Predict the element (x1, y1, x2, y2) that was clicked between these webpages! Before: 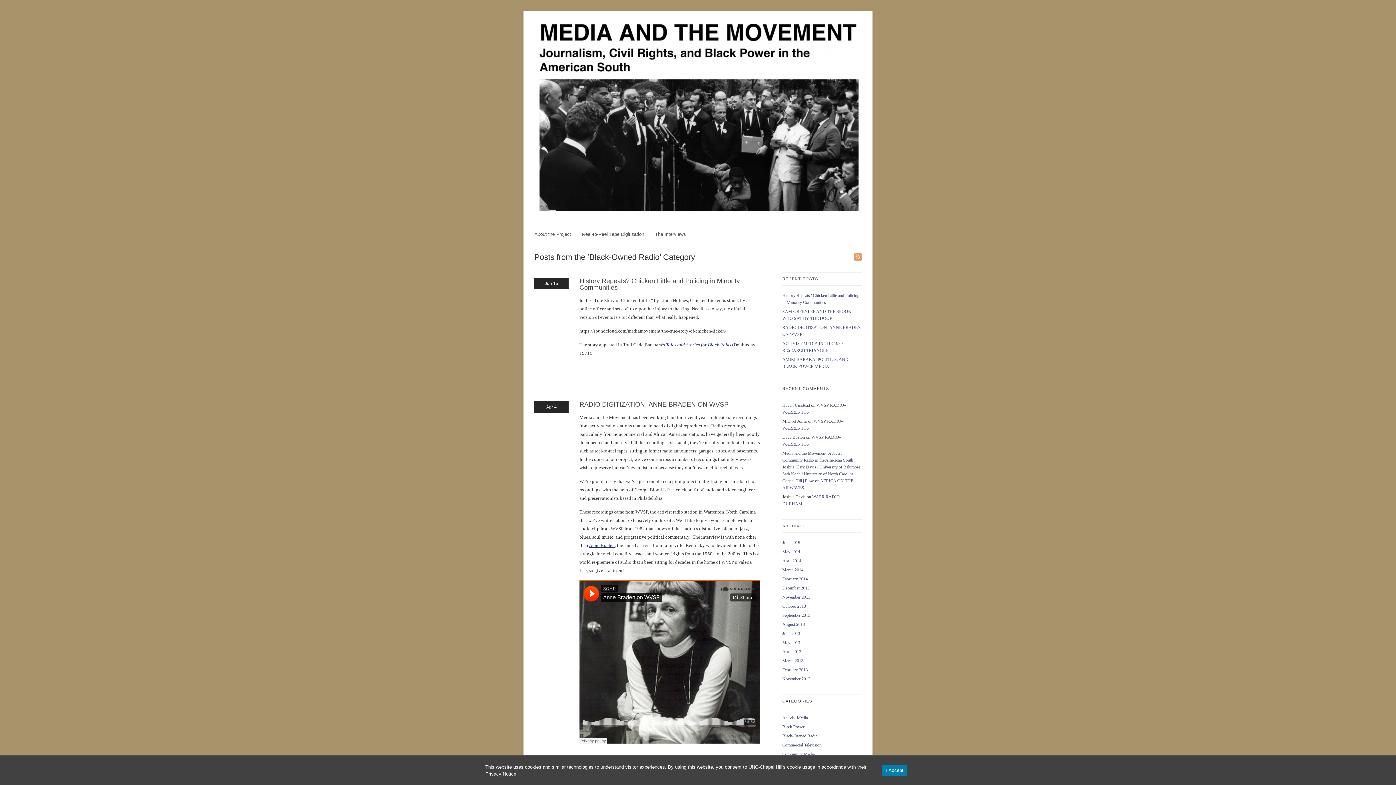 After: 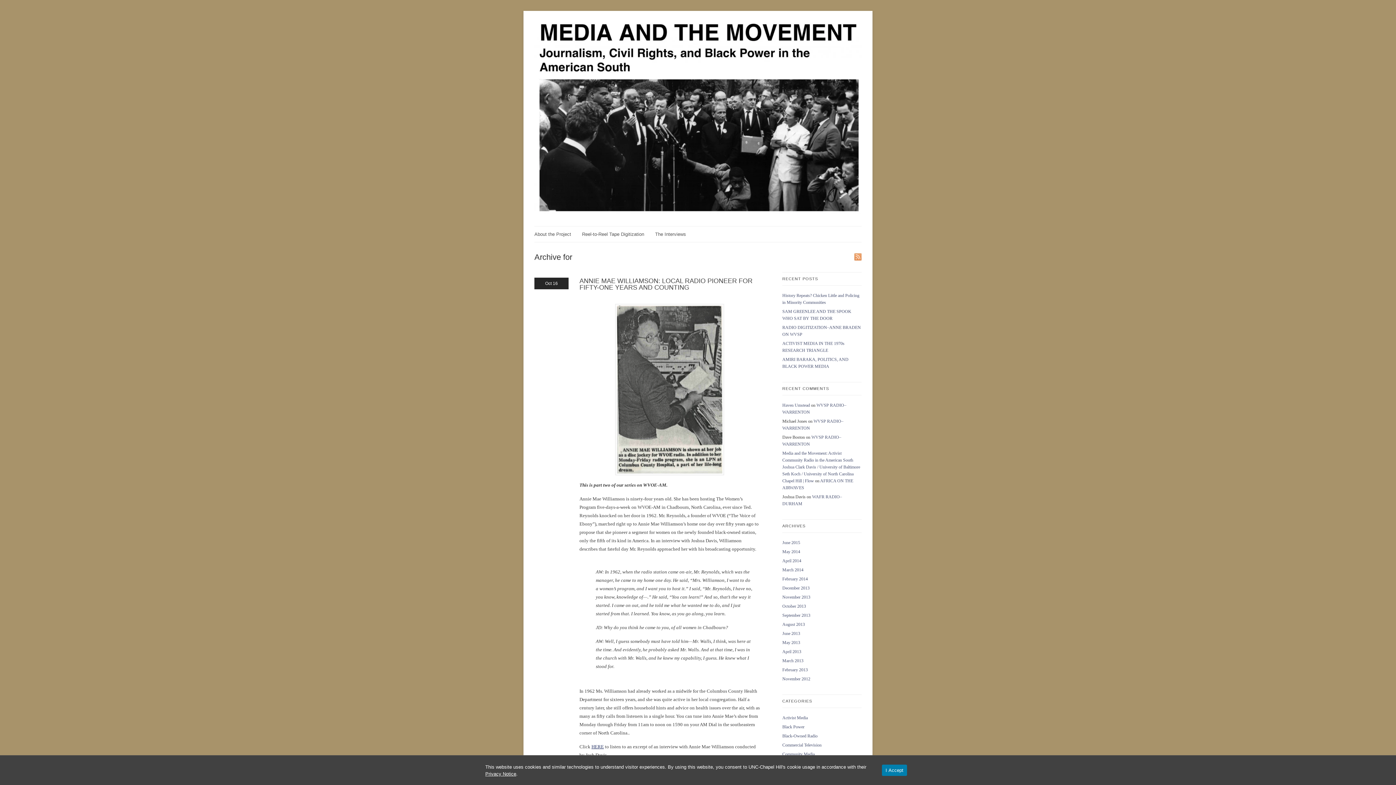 Action: label: October 2013 bbox: (782, 603, 806, 609)